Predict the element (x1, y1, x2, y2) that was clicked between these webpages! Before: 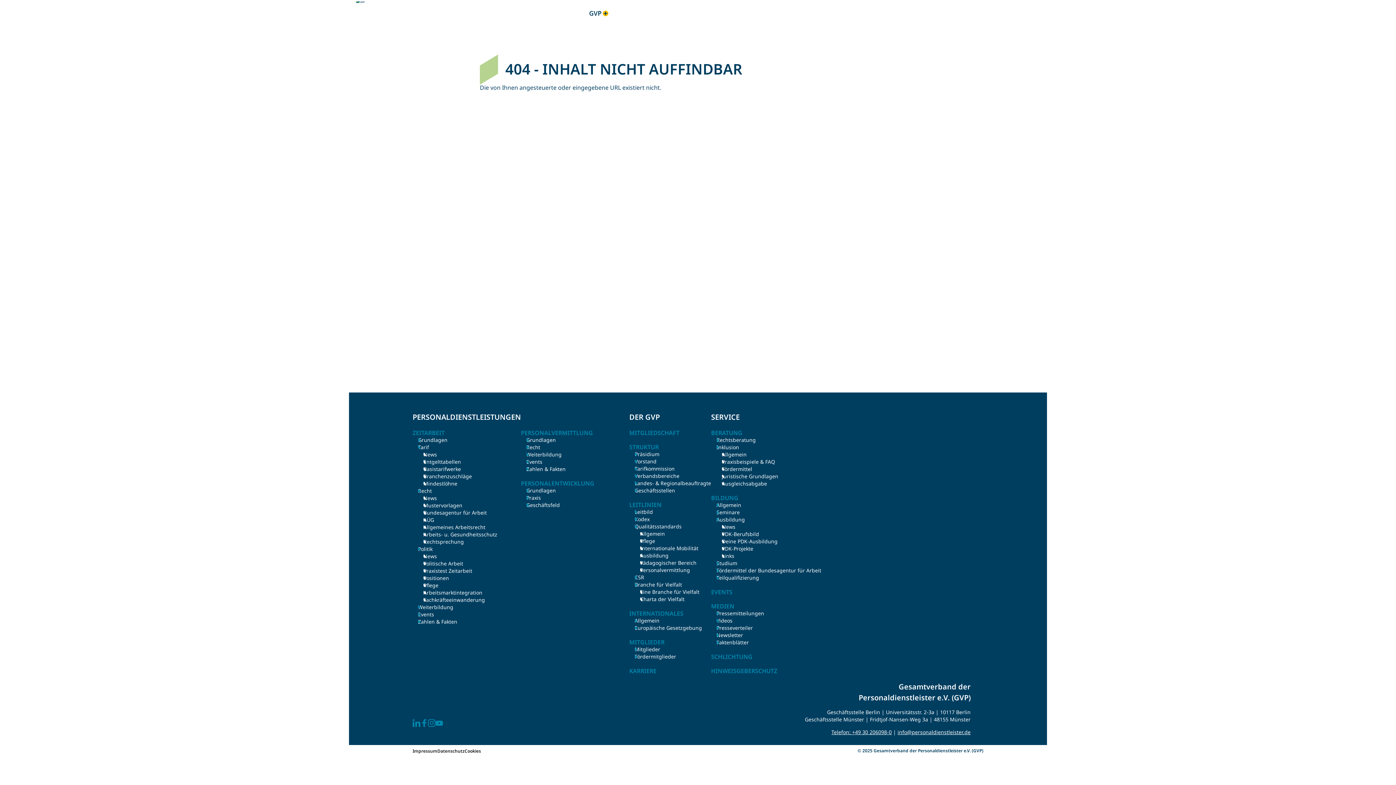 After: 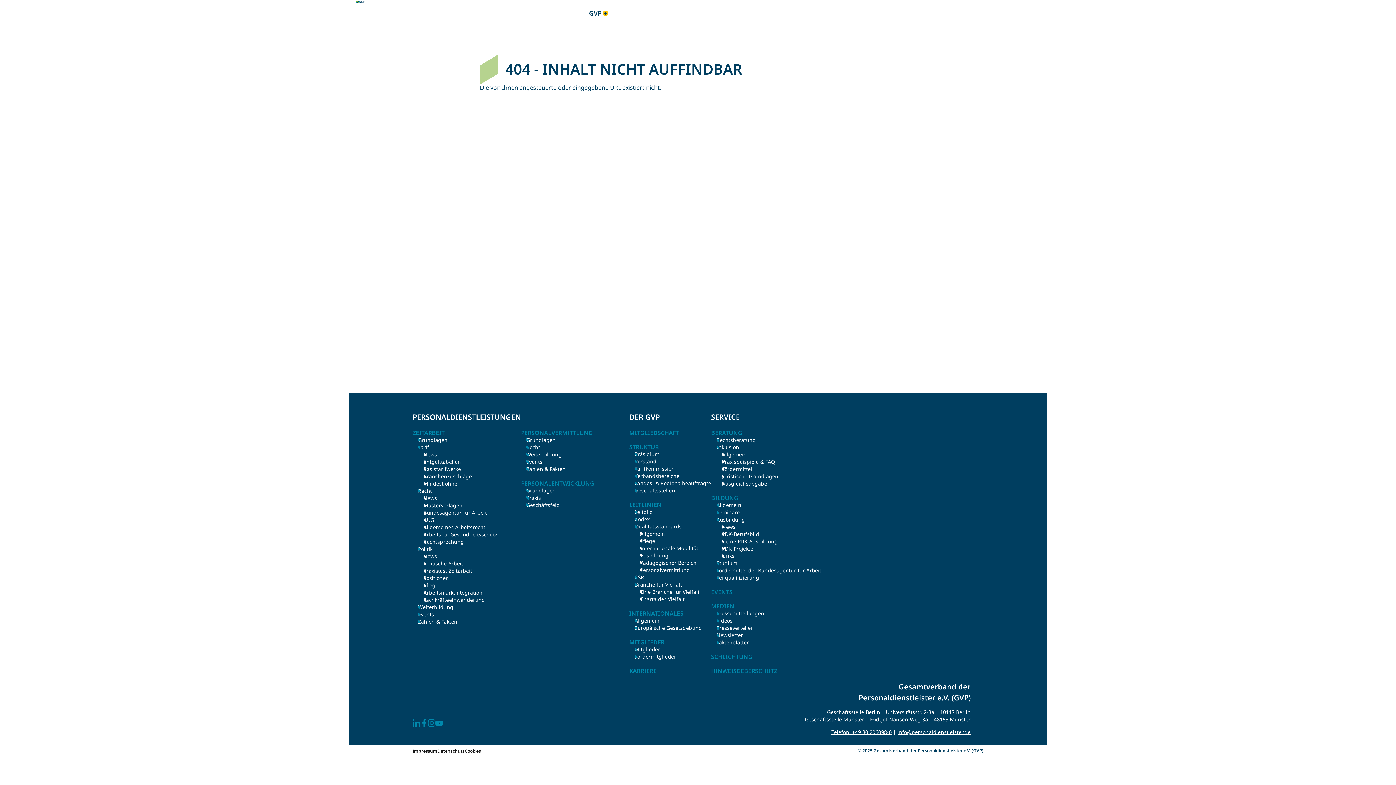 Action: label: YouTube bbox: (435, 719, 443, 727)